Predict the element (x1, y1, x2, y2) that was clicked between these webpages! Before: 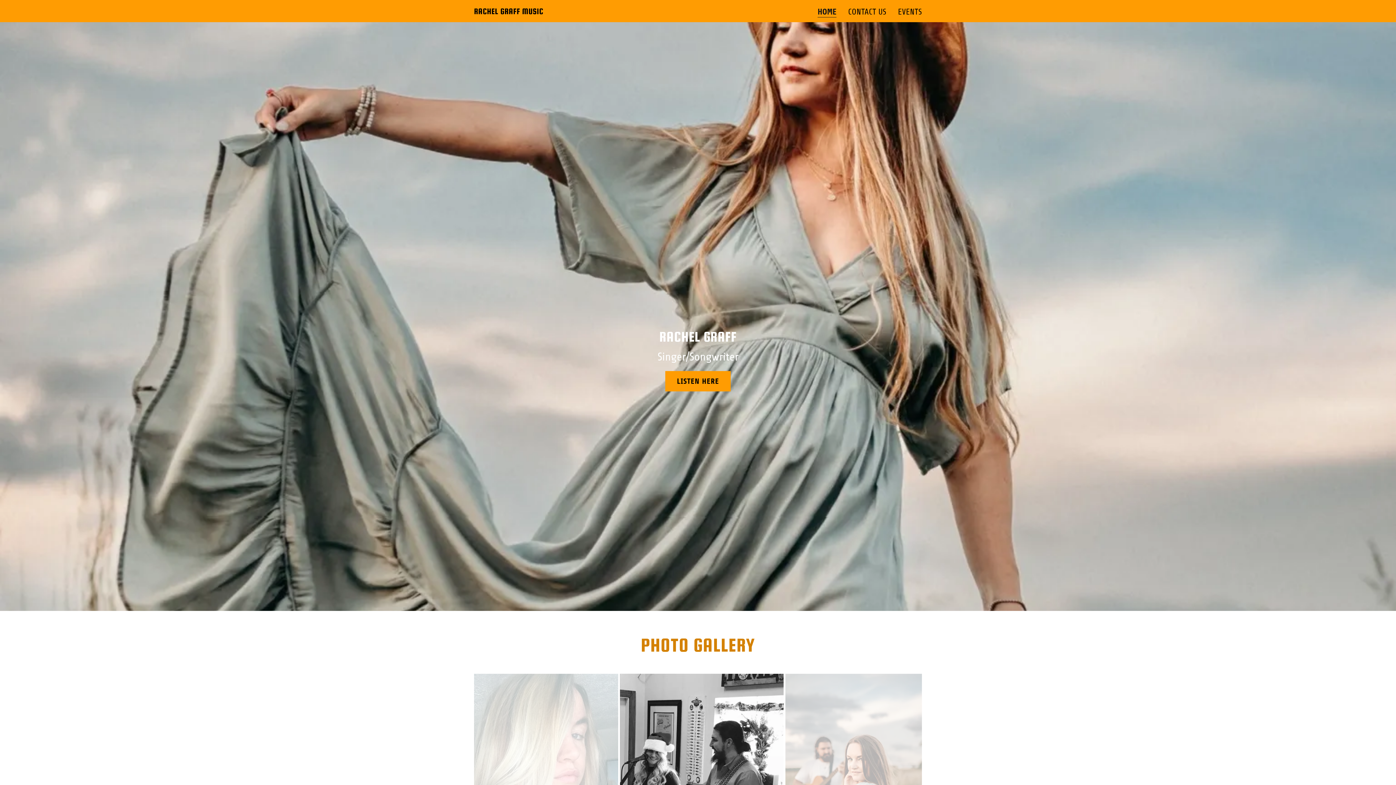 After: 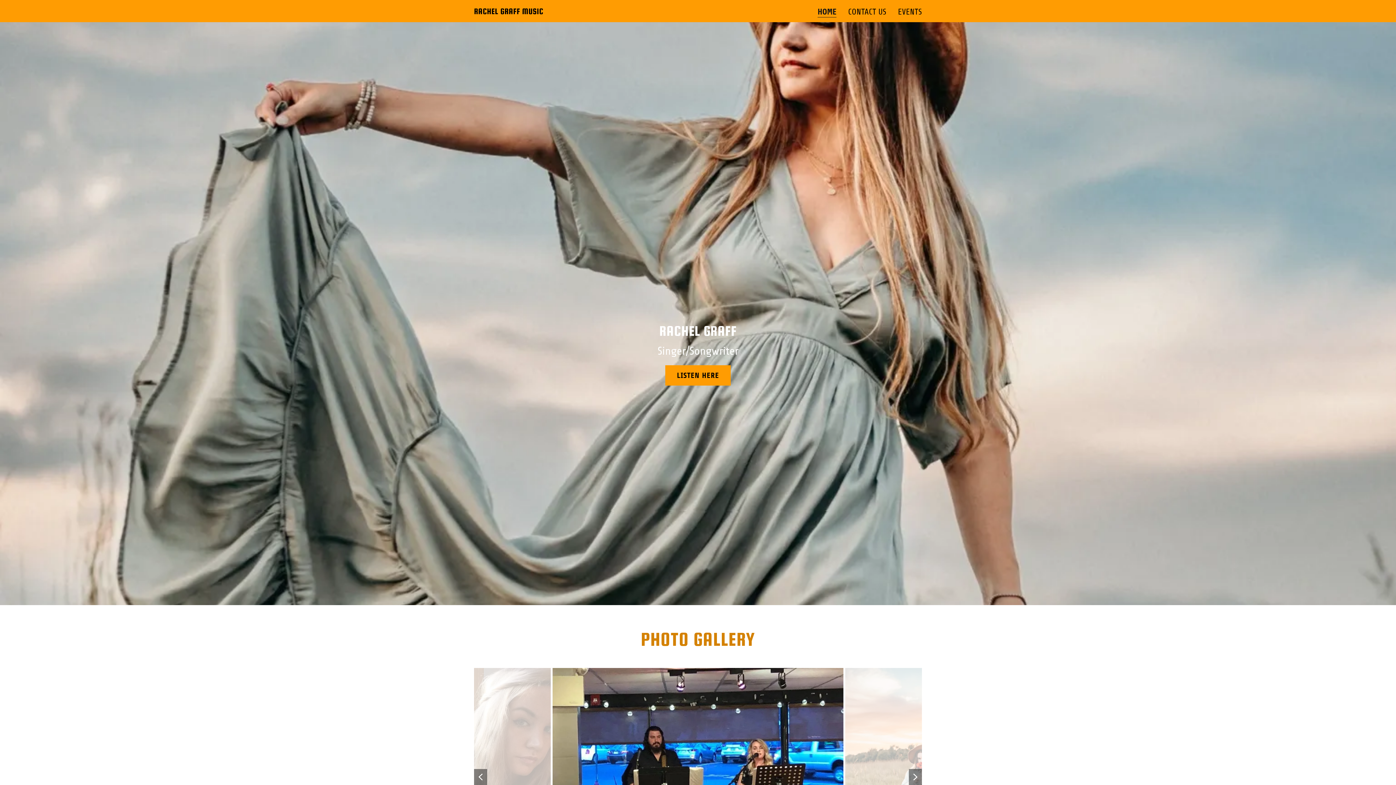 Action: bbox: (474, 775, 487, 791)